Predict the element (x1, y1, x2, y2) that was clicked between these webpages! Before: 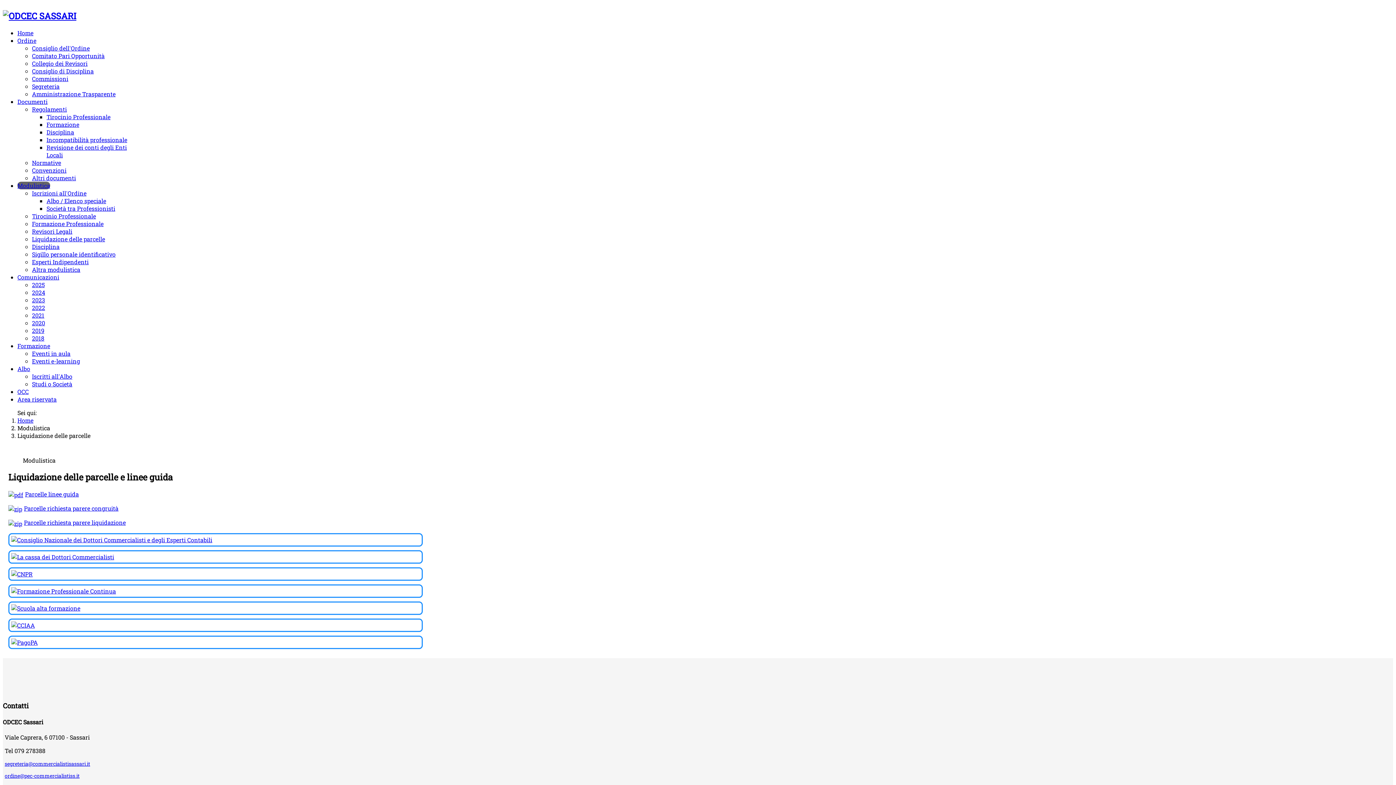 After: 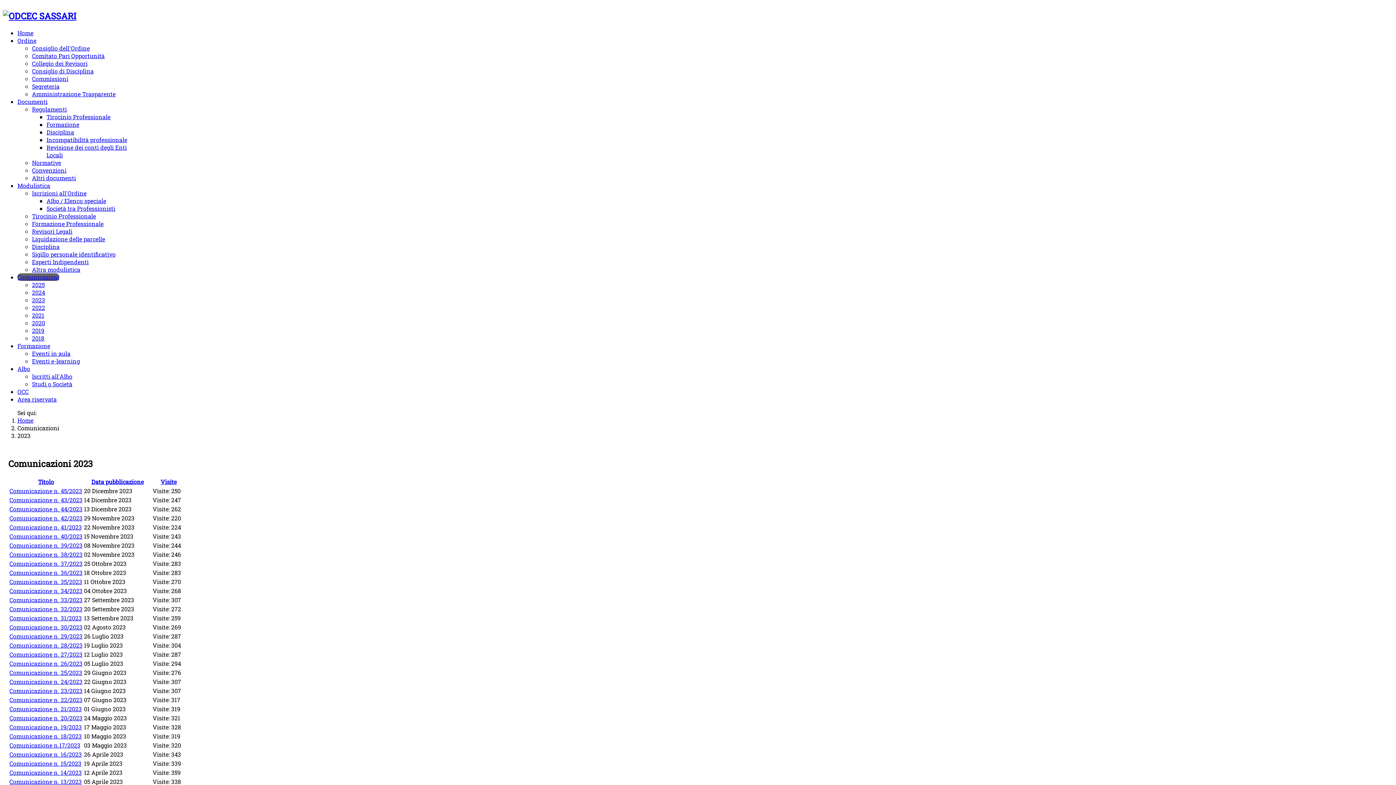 Action: bbox: (32, 296, 45, 303) label: 2023